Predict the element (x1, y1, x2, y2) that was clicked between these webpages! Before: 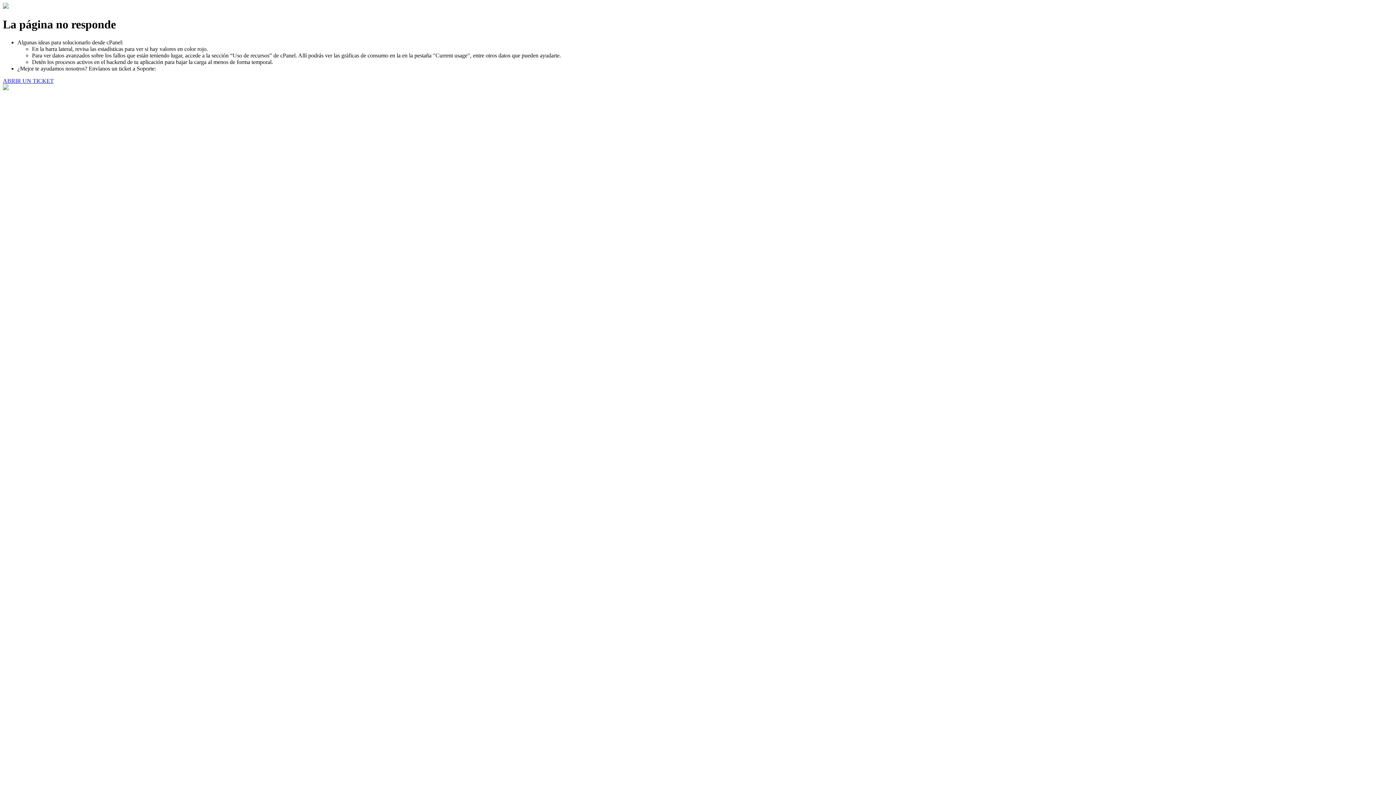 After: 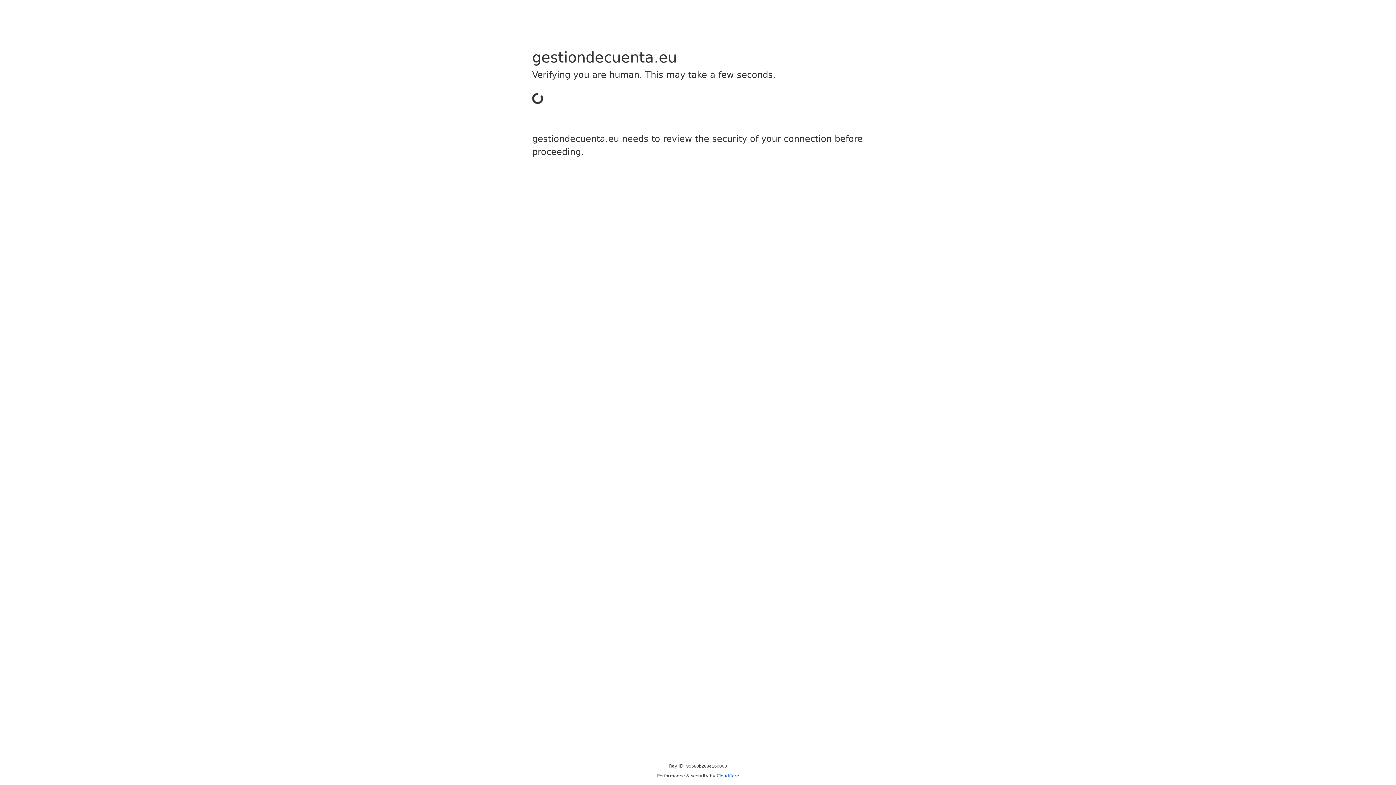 Action: label: ABRIR UN TICKET bbox: (2, 77, 53, 83)